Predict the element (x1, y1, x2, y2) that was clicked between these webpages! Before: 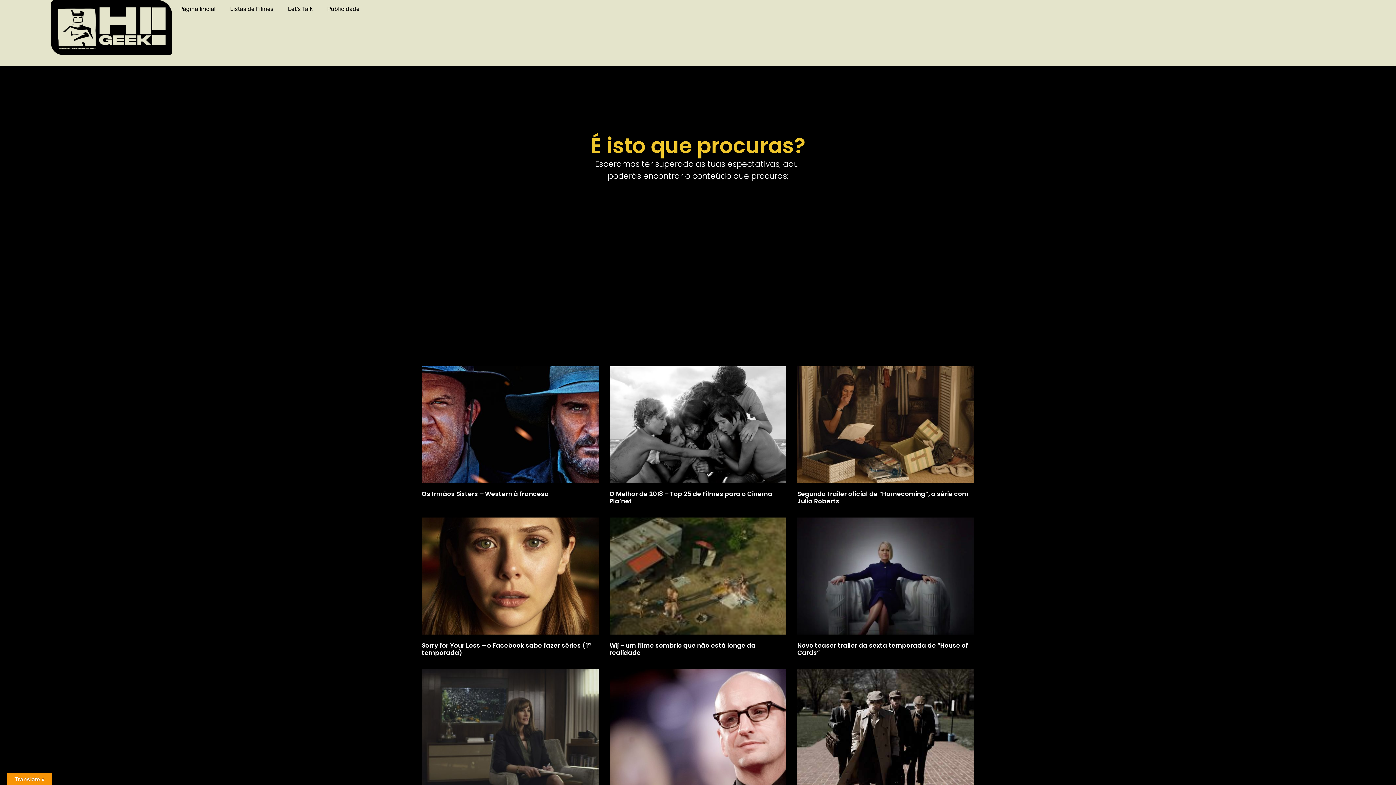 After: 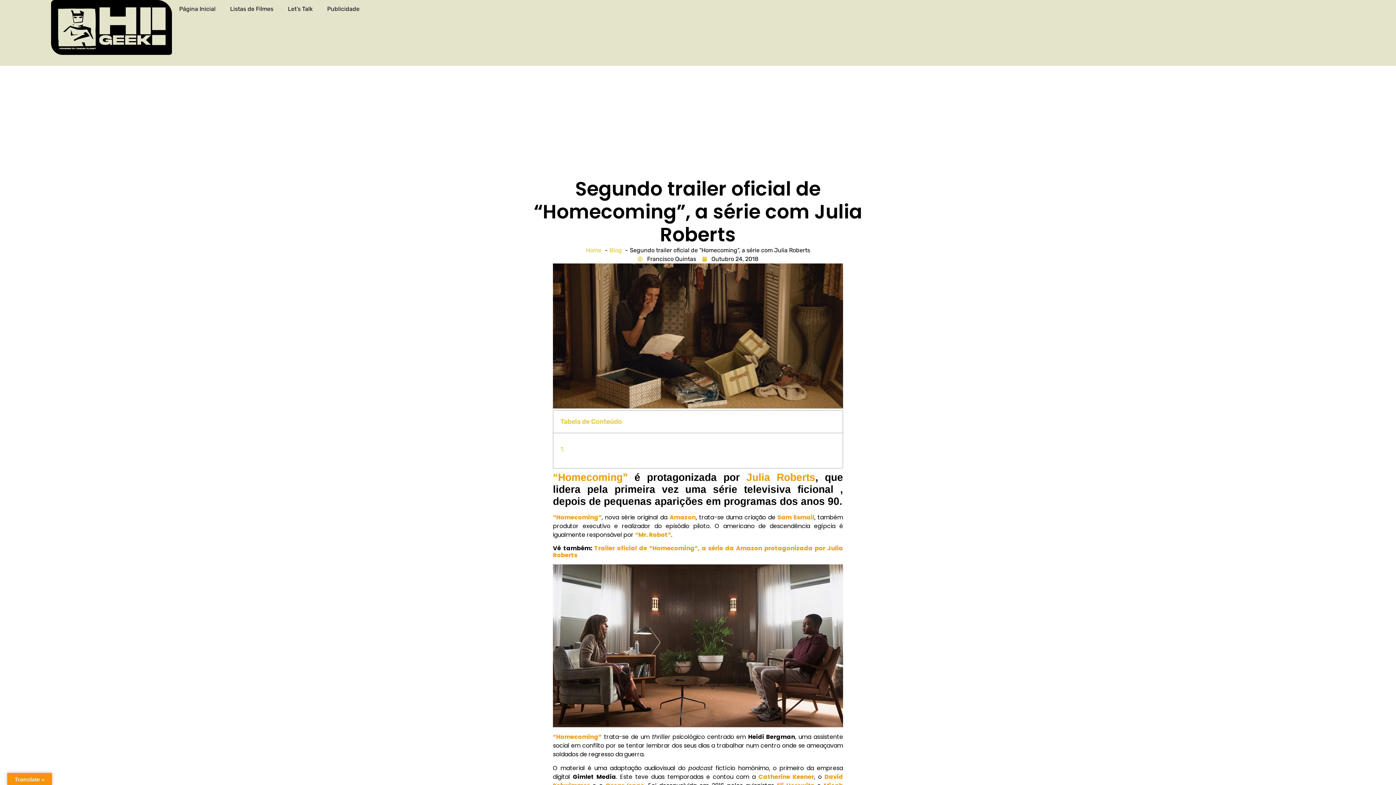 Action: label: Segundo trailer oficial de “Homecoming”, a série com Julia Roberts bbox: (797, 489, 968, 505)